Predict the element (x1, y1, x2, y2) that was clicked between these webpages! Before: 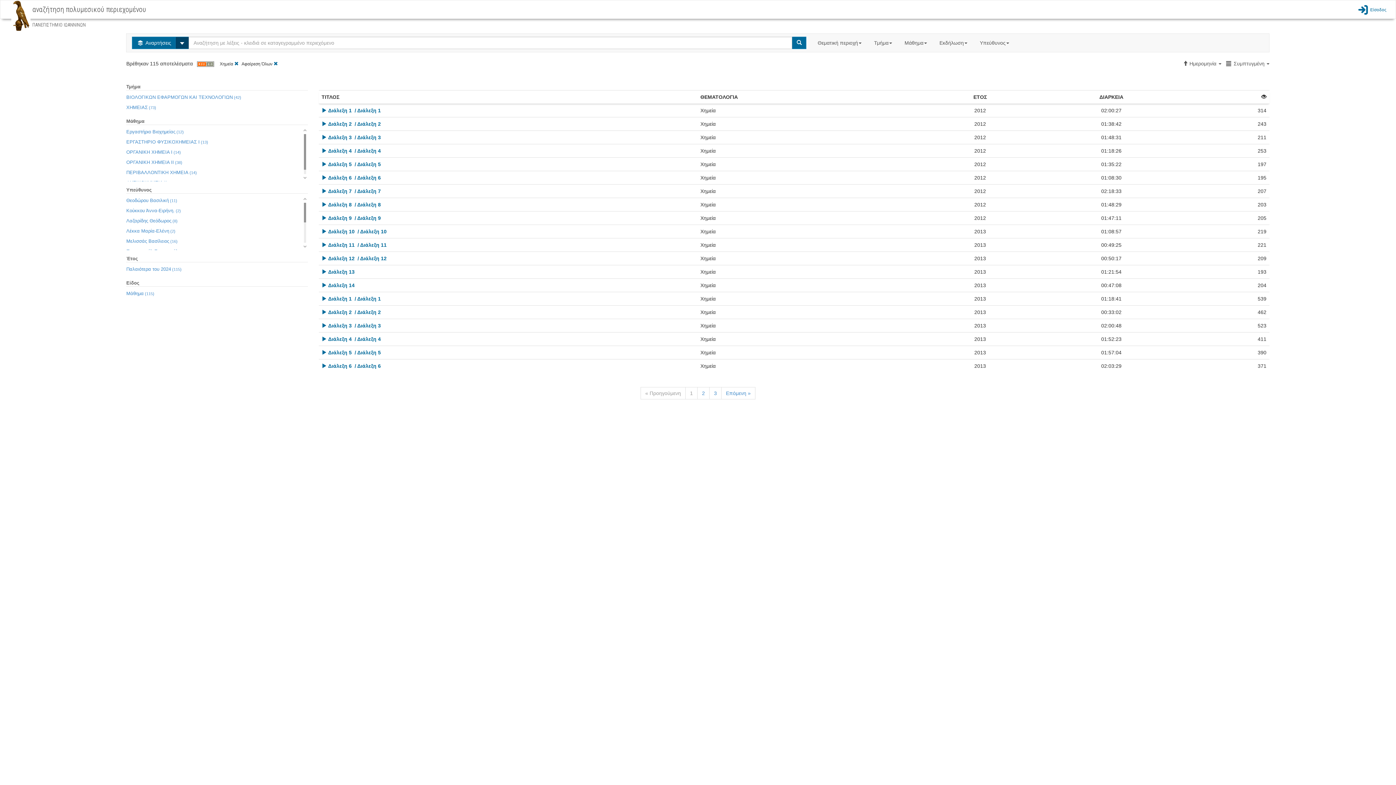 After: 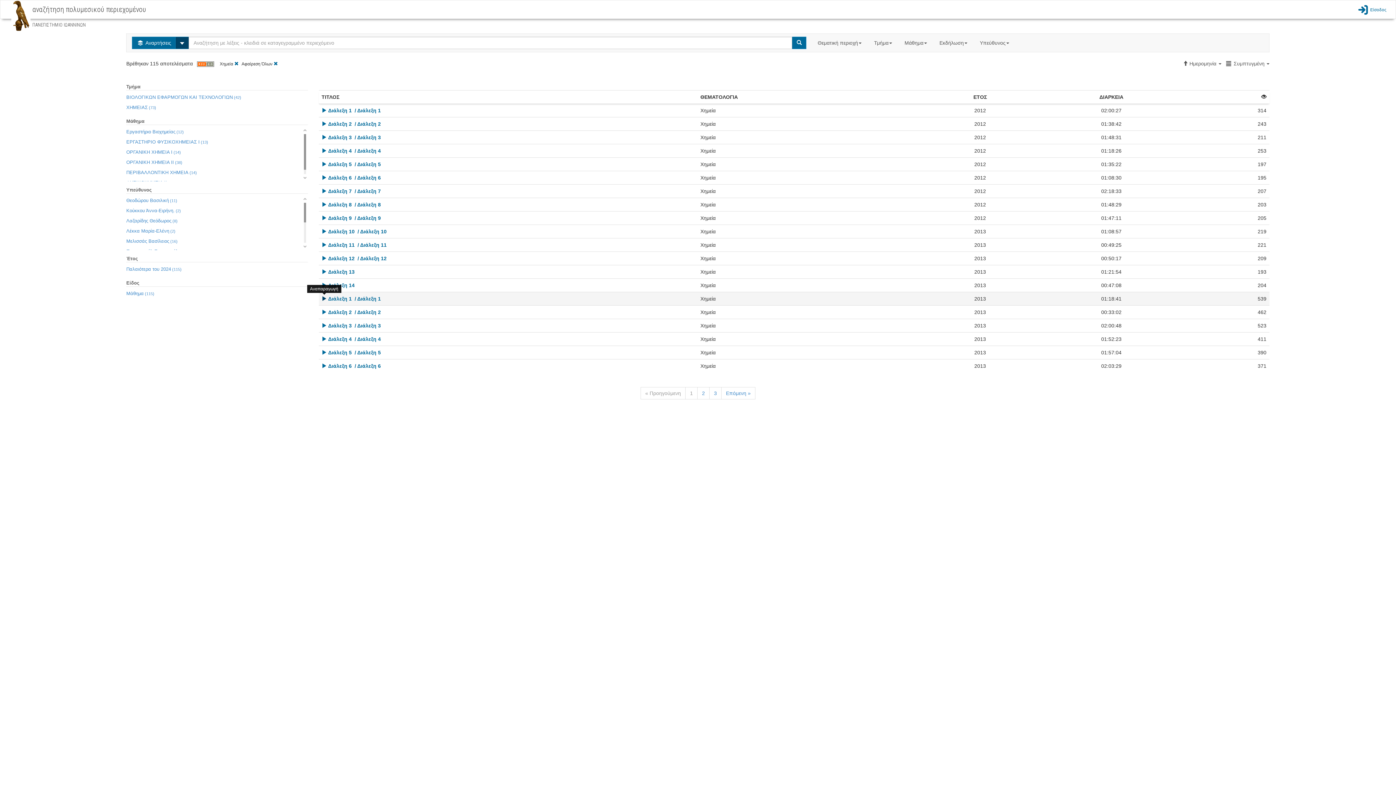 Action: bbox: (321, 296, 326, 301) label: [Play]